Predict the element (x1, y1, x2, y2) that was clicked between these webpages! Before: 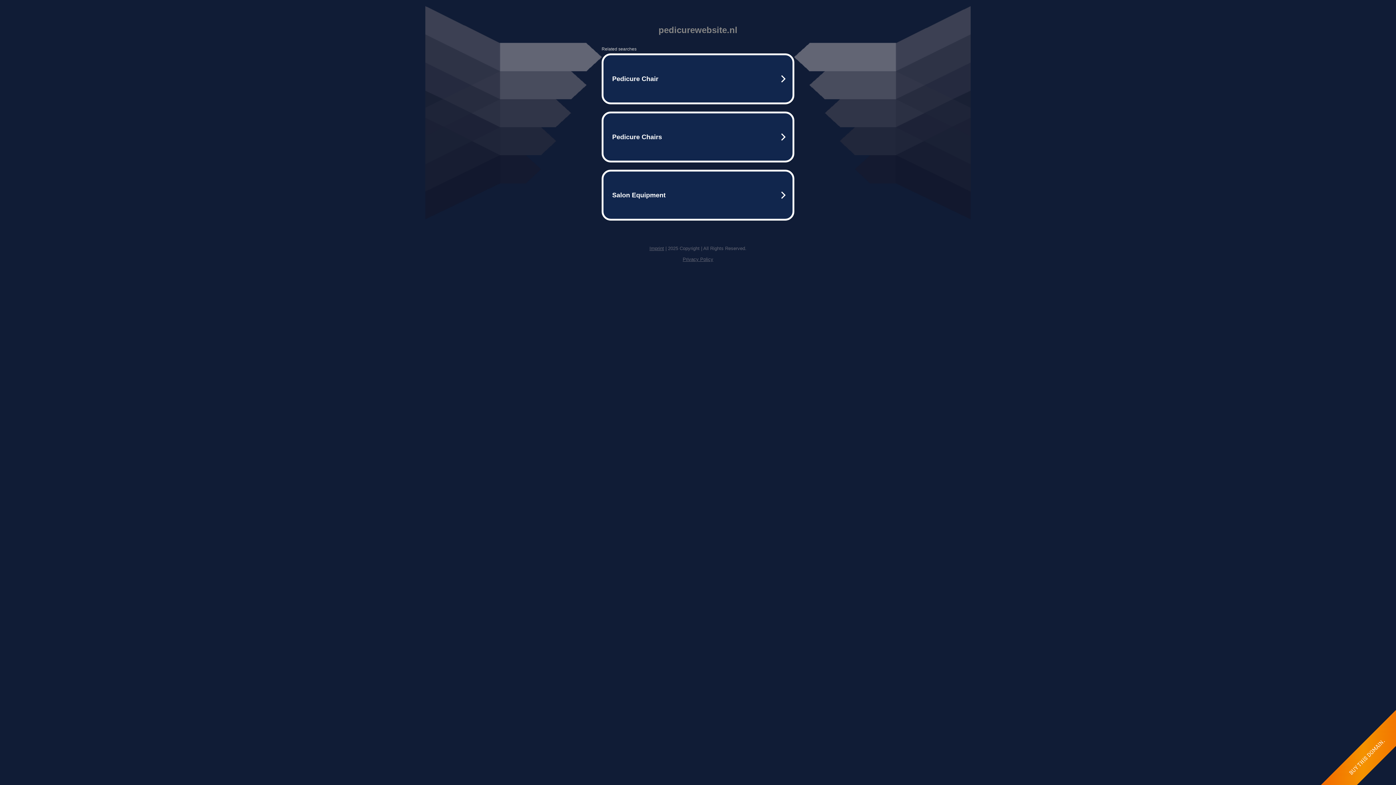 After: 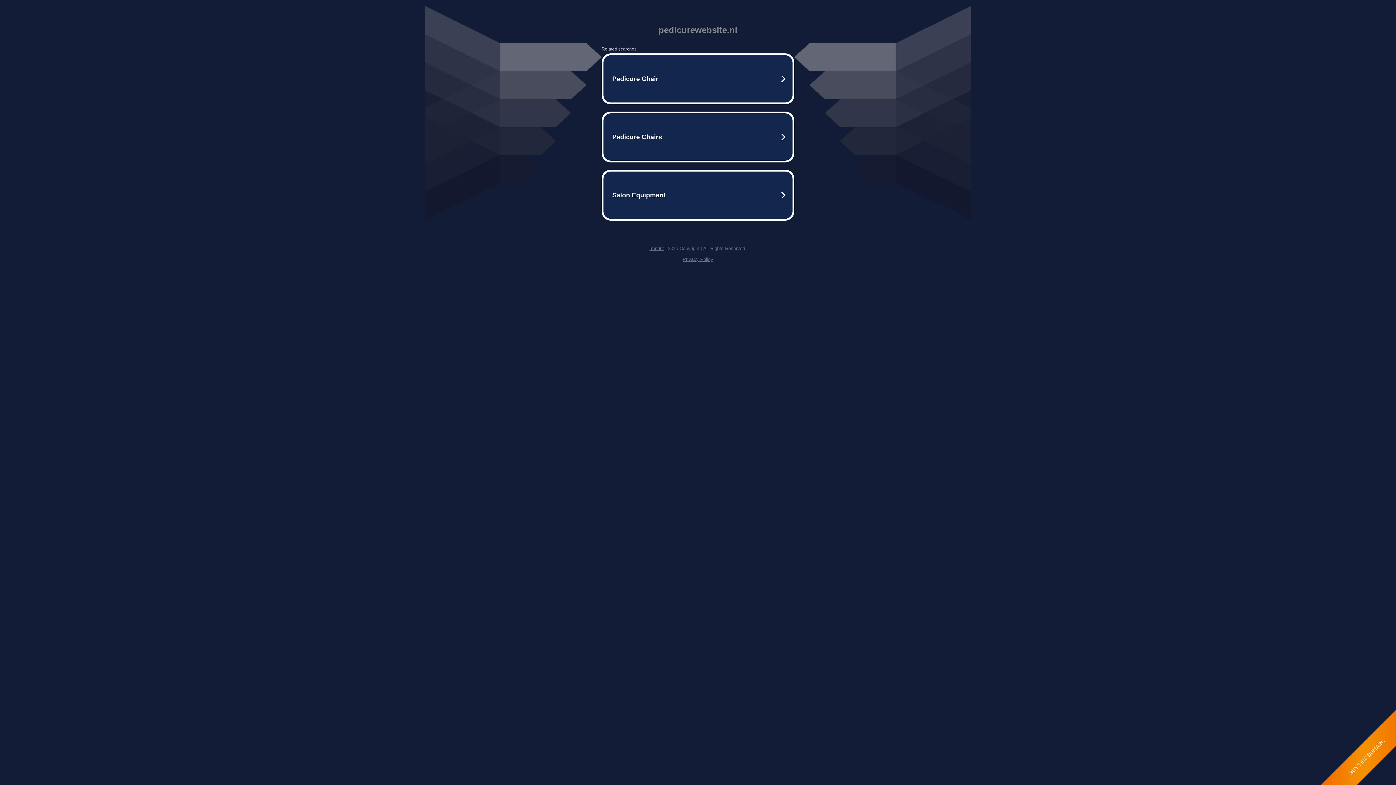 Action: bbox: (649, 245, 664, 251) label: Imprint